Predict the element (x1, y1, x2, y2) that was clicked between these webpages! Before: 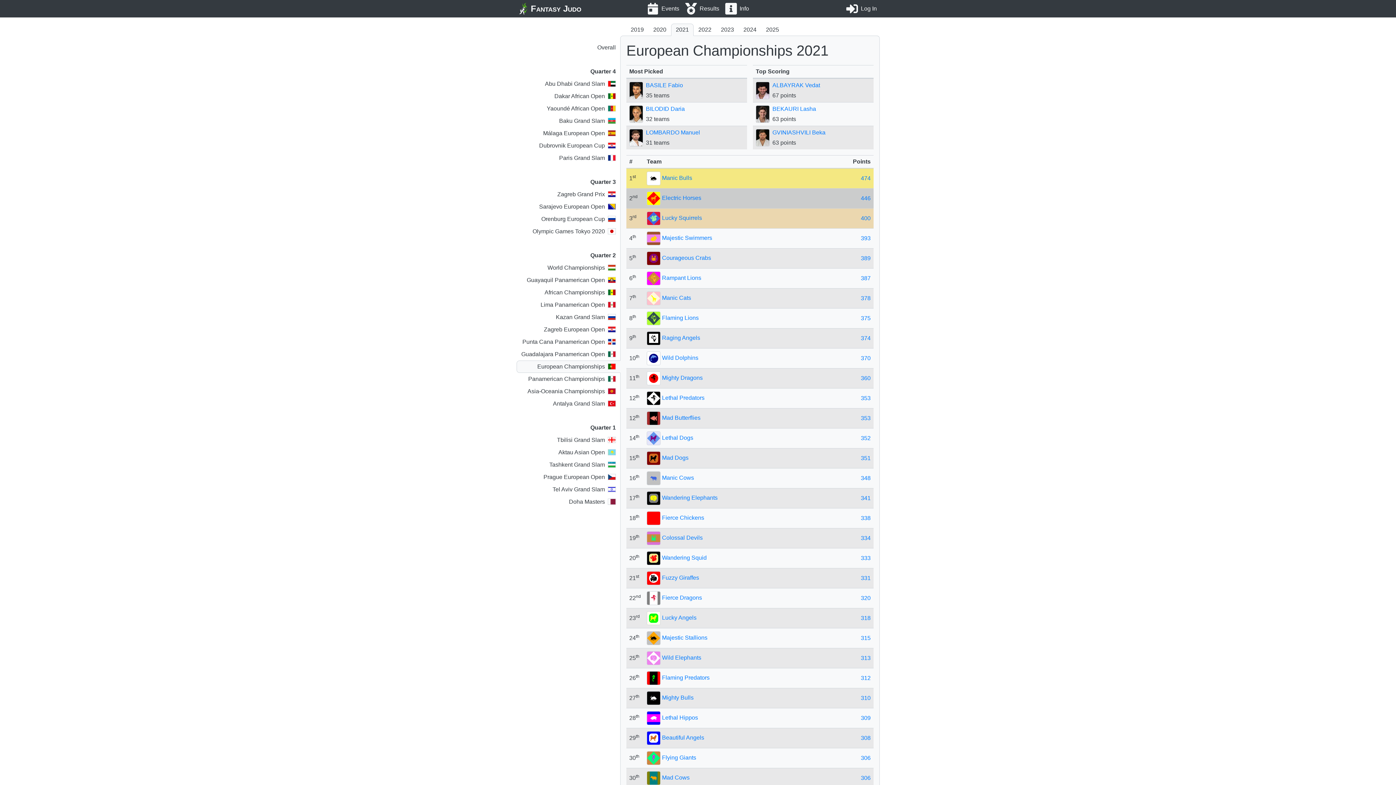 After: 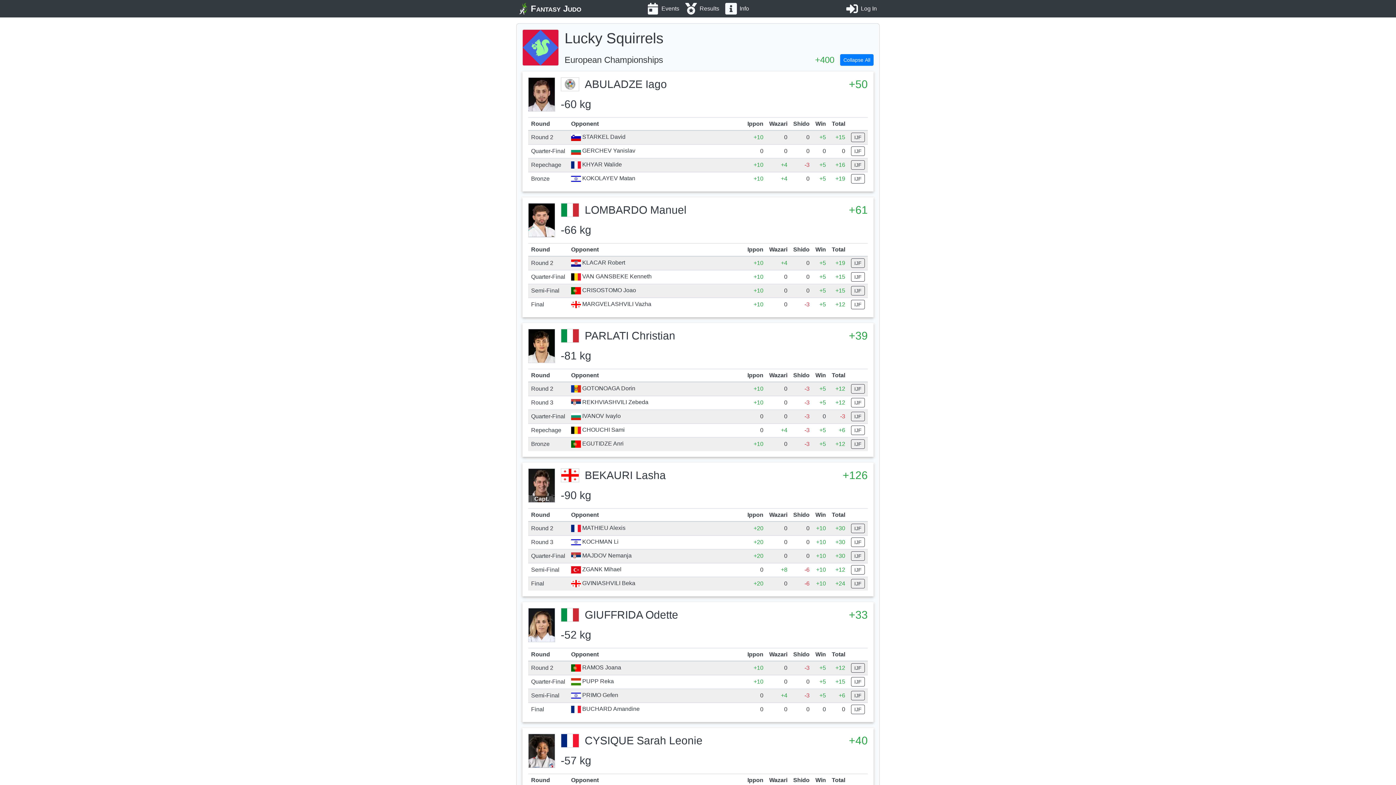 Action: label: 400 bbox: (861, 215, 870, 221)